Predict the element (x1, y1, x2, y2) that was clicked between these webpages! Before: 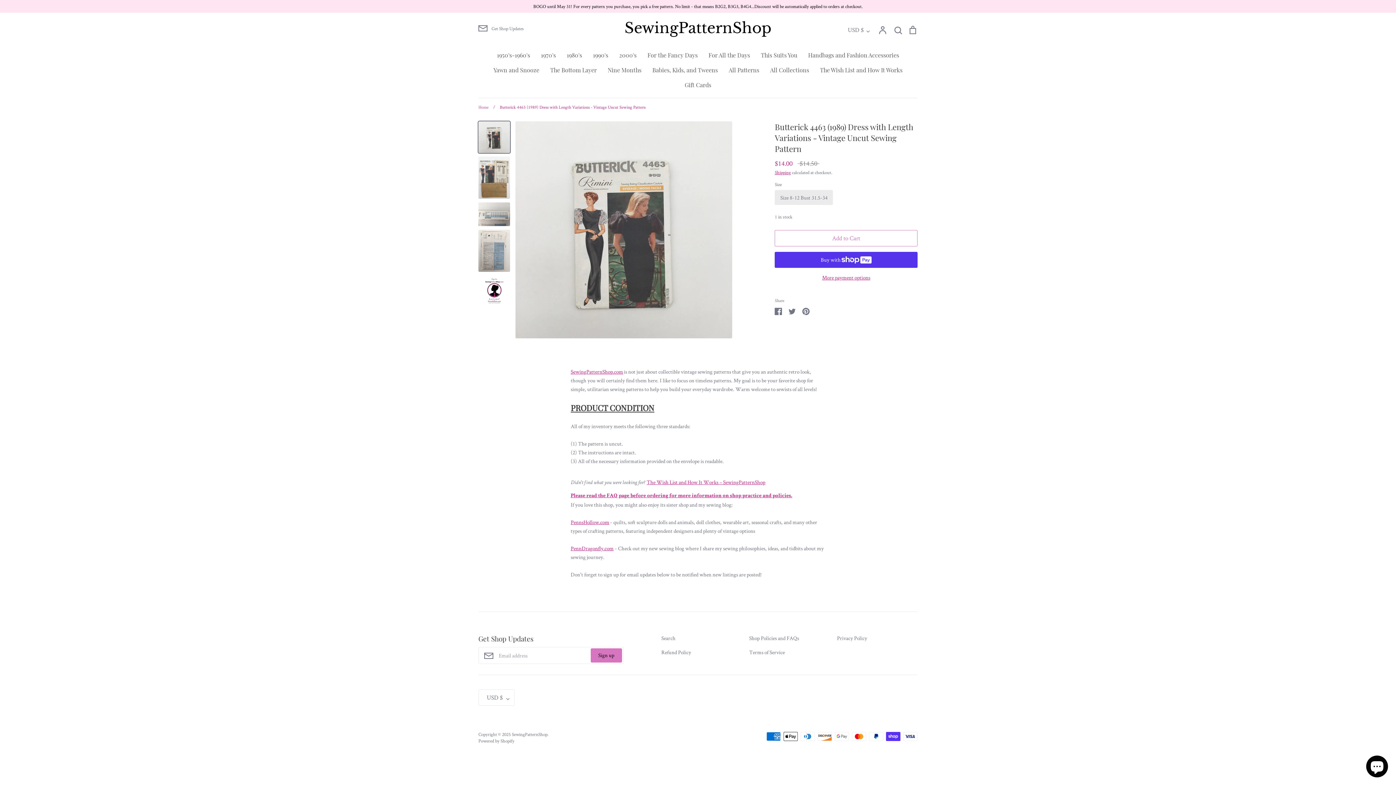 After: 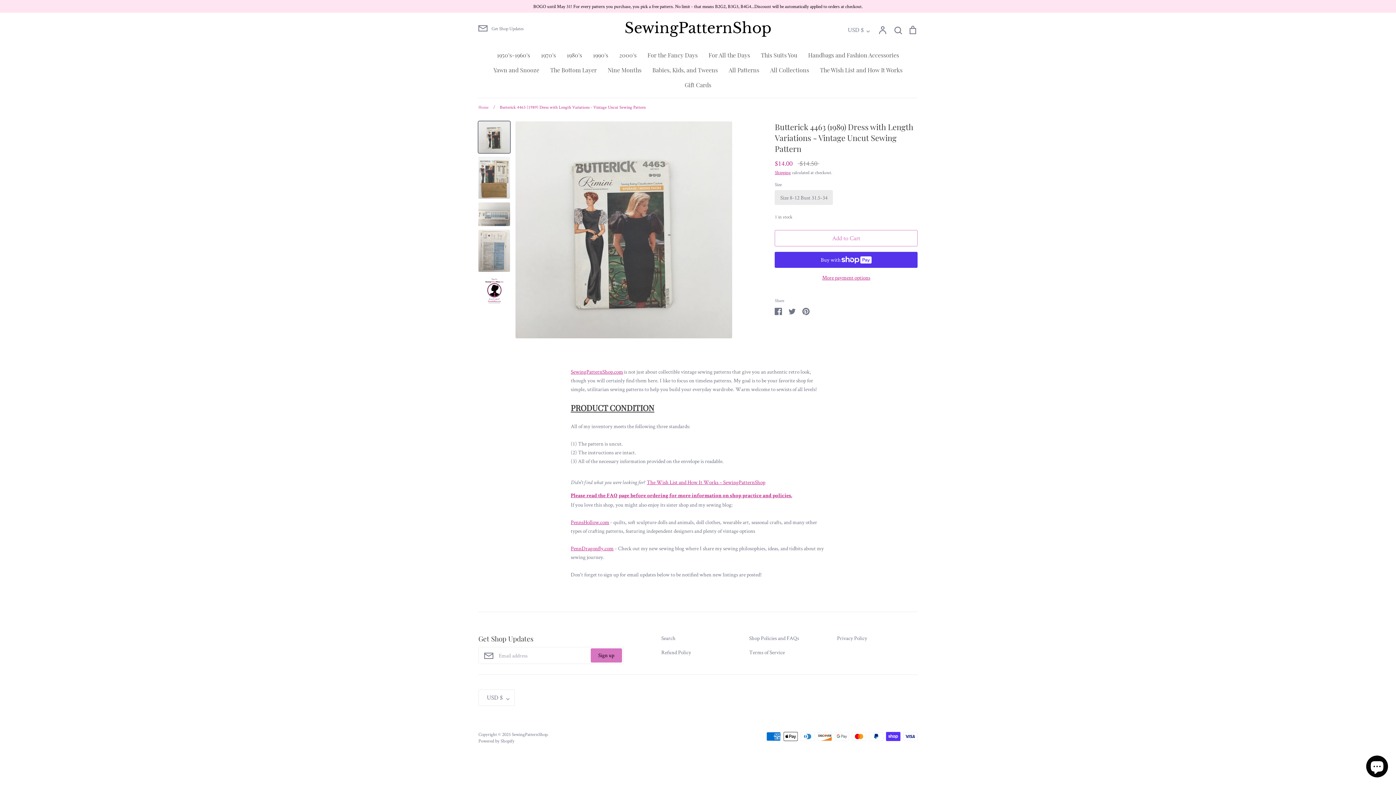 Action: bbox: (570, 491, 792, 498) label: Please read the FAQ page before ordering for more information on shop practice and policies.